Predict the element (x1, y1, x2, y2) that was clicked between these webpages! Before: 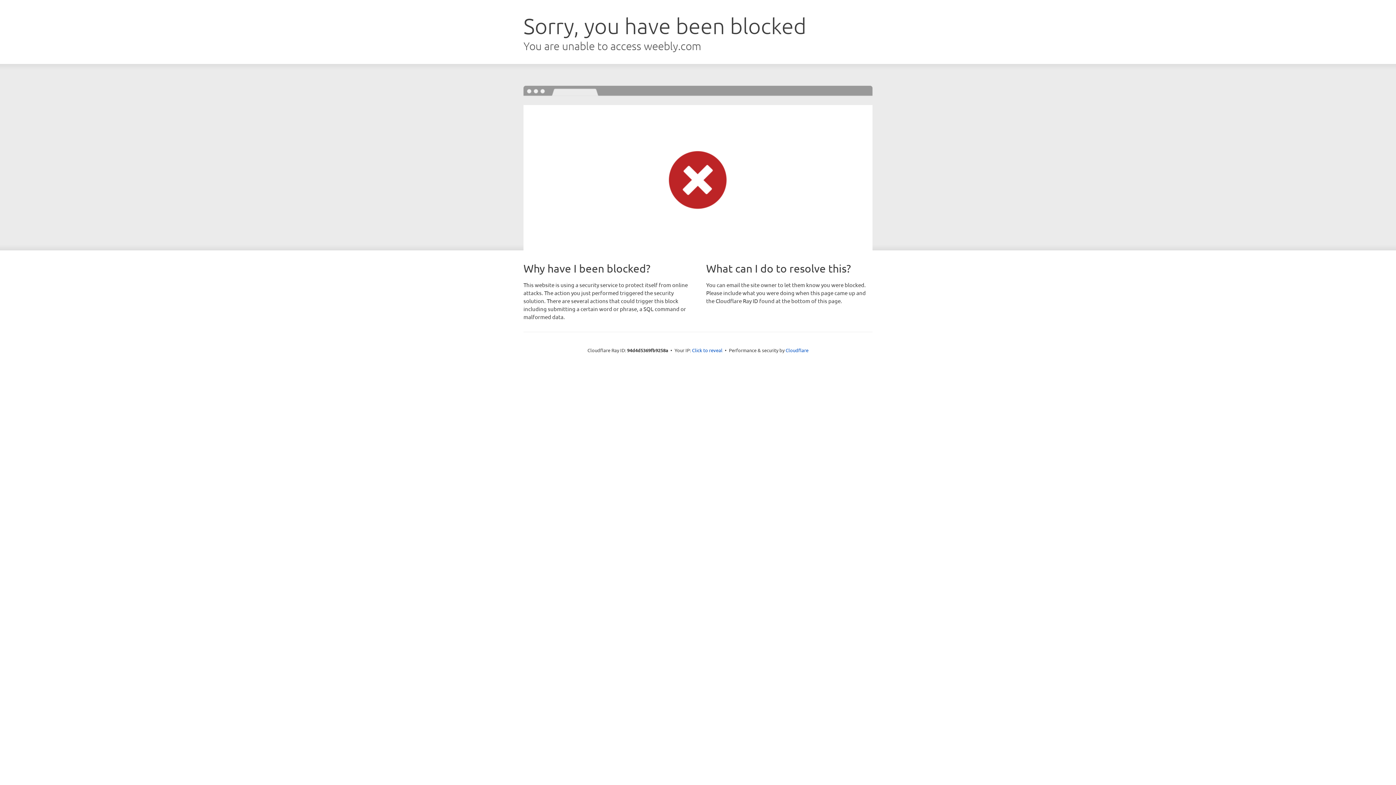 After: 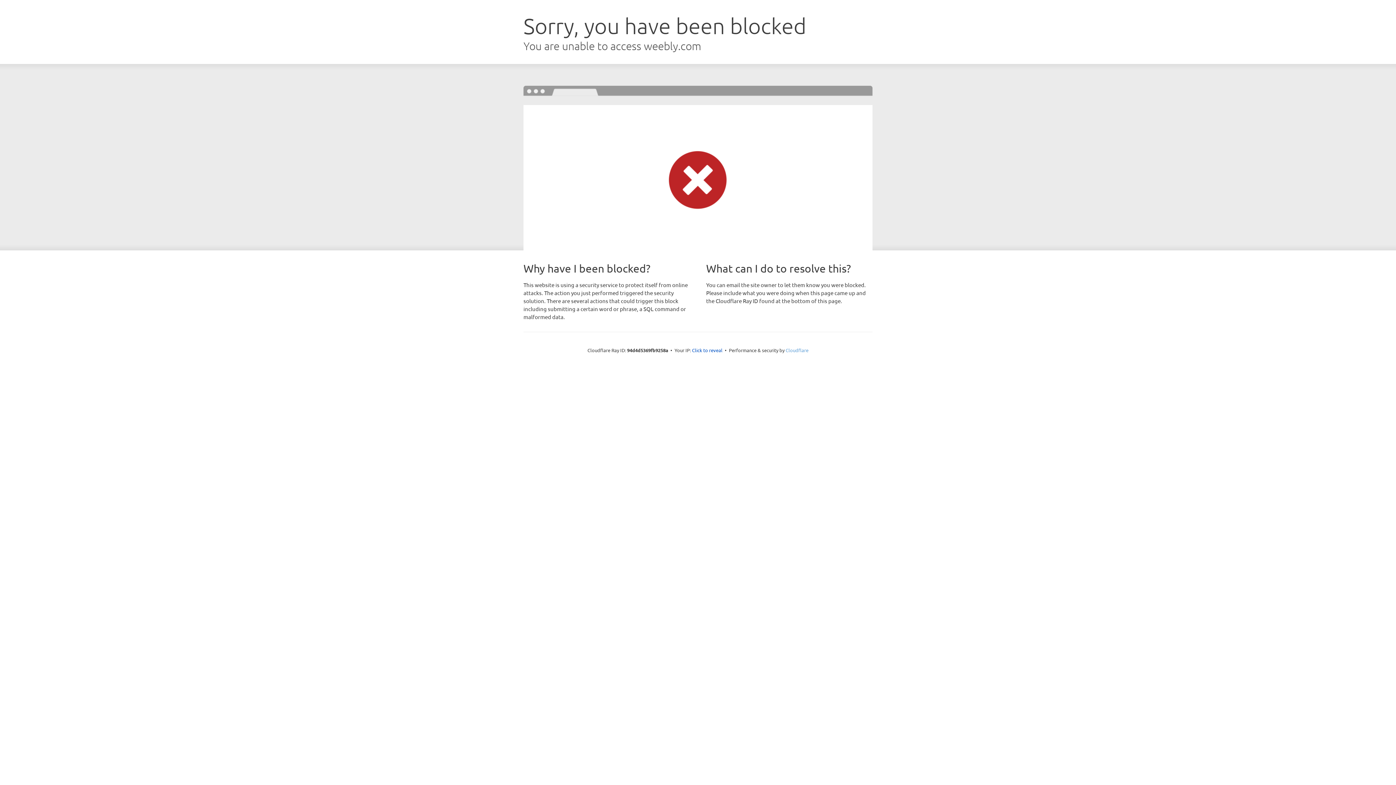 Action: bbox: (785, 347, 808, 353) label: Cloudflare